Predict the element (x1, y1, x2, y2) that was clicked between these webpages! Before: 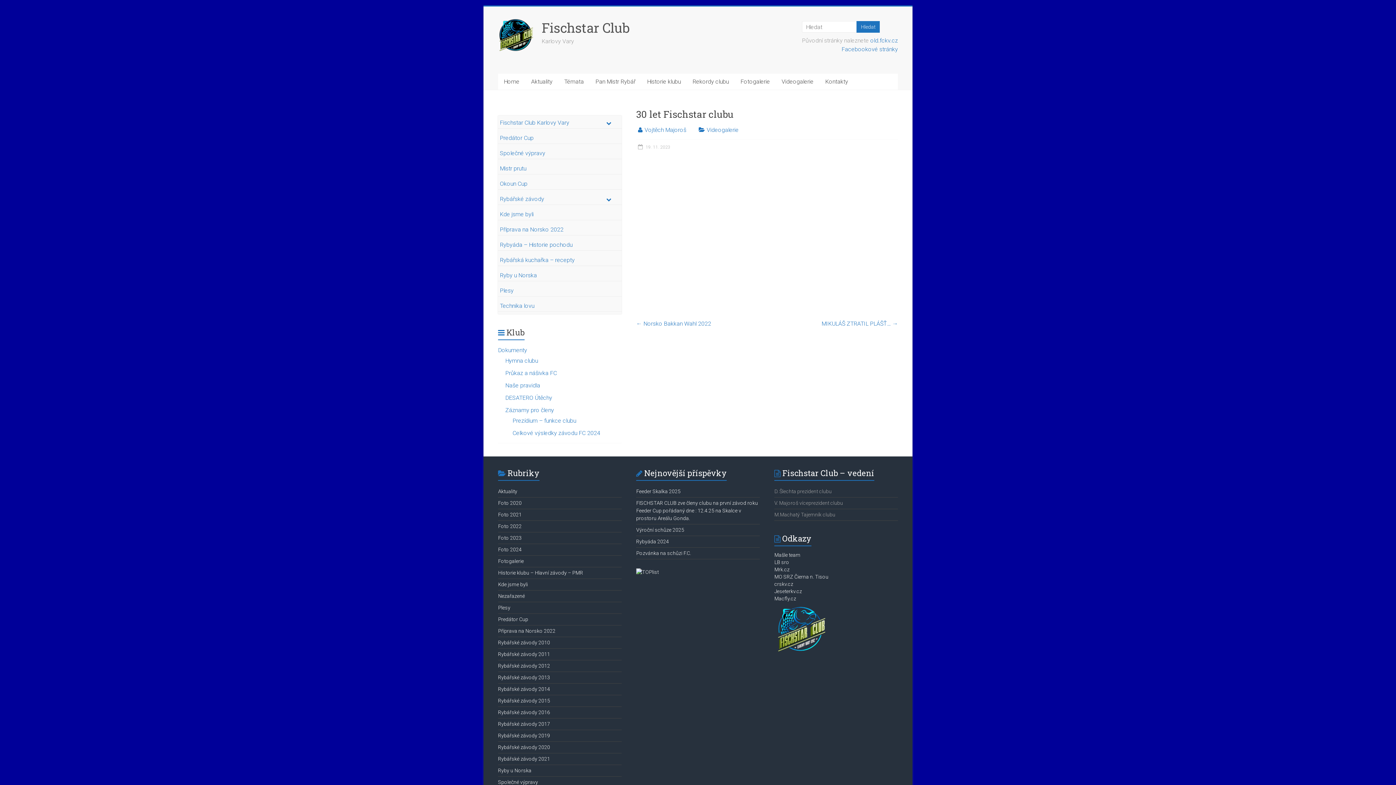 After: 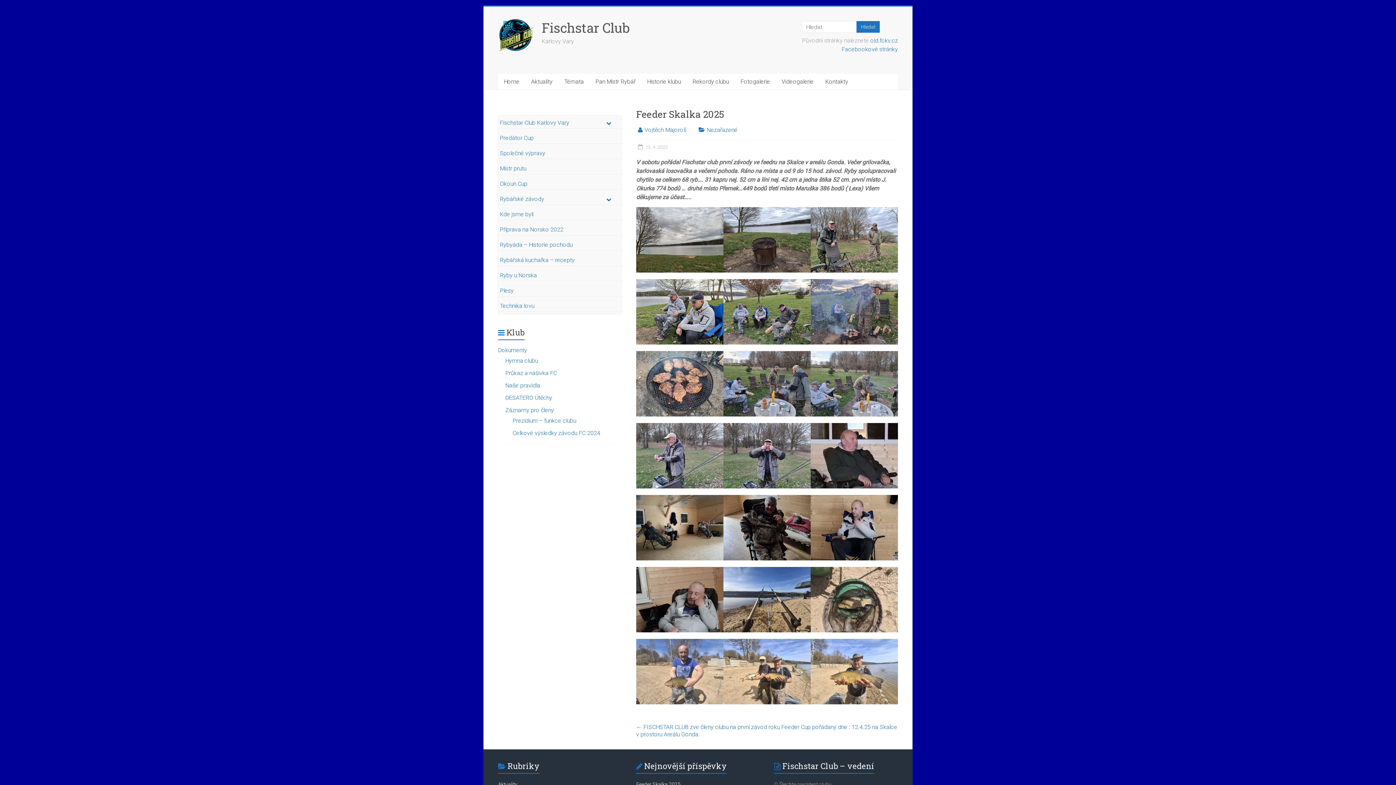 Action: label: Feeder Skalka 2025 bbox: (636, 488, 680, 494)